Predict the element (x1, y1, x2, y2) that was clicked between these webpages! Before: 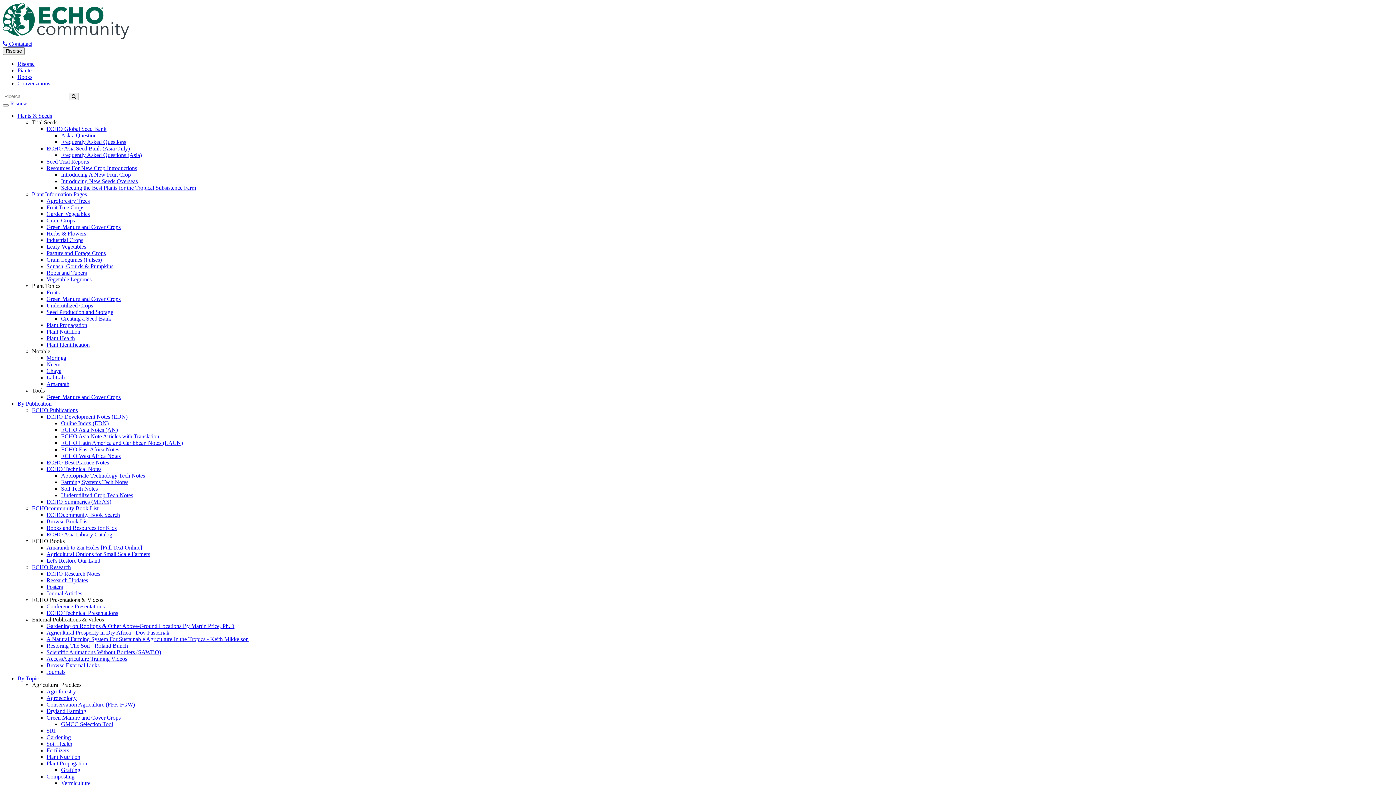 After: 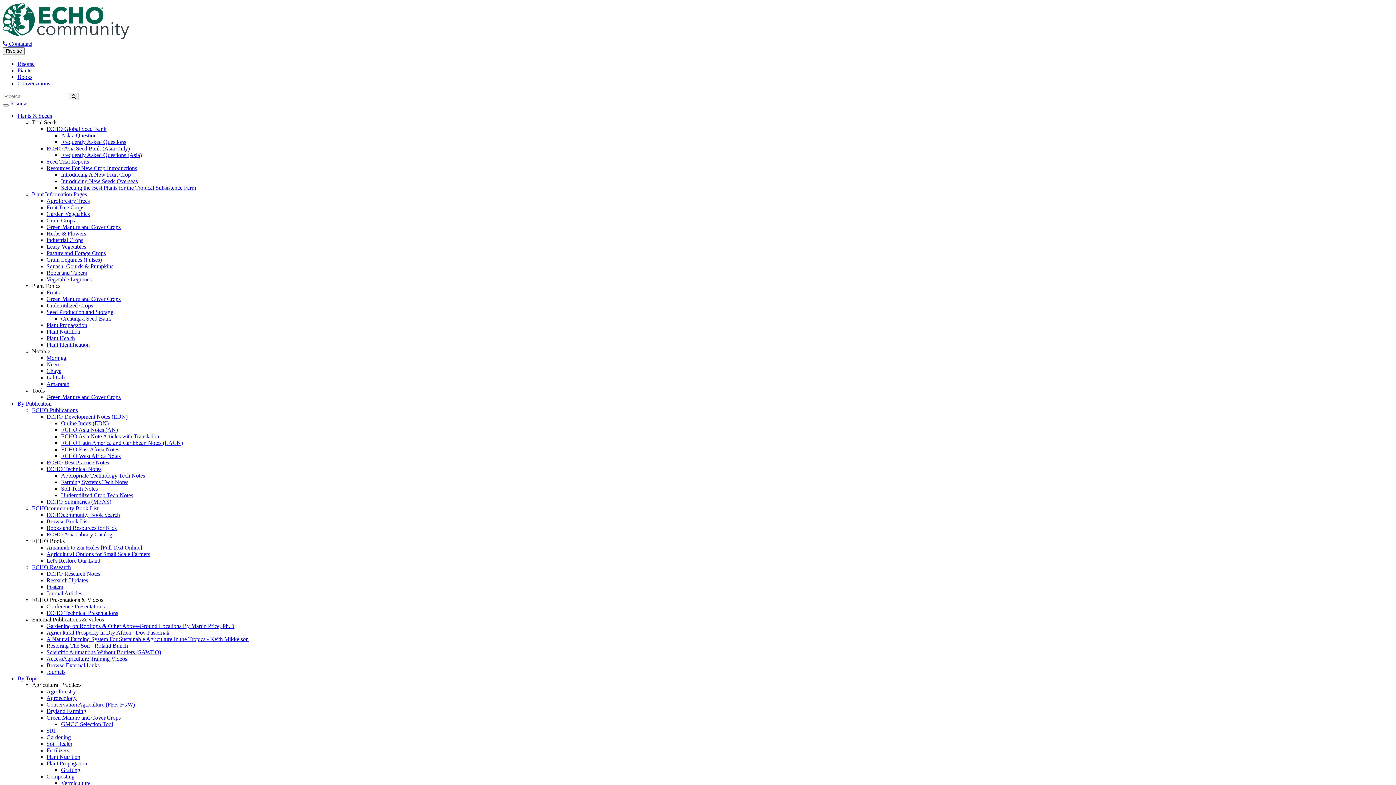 Action: bbox: (32, 387, 44, 393) label: Tools